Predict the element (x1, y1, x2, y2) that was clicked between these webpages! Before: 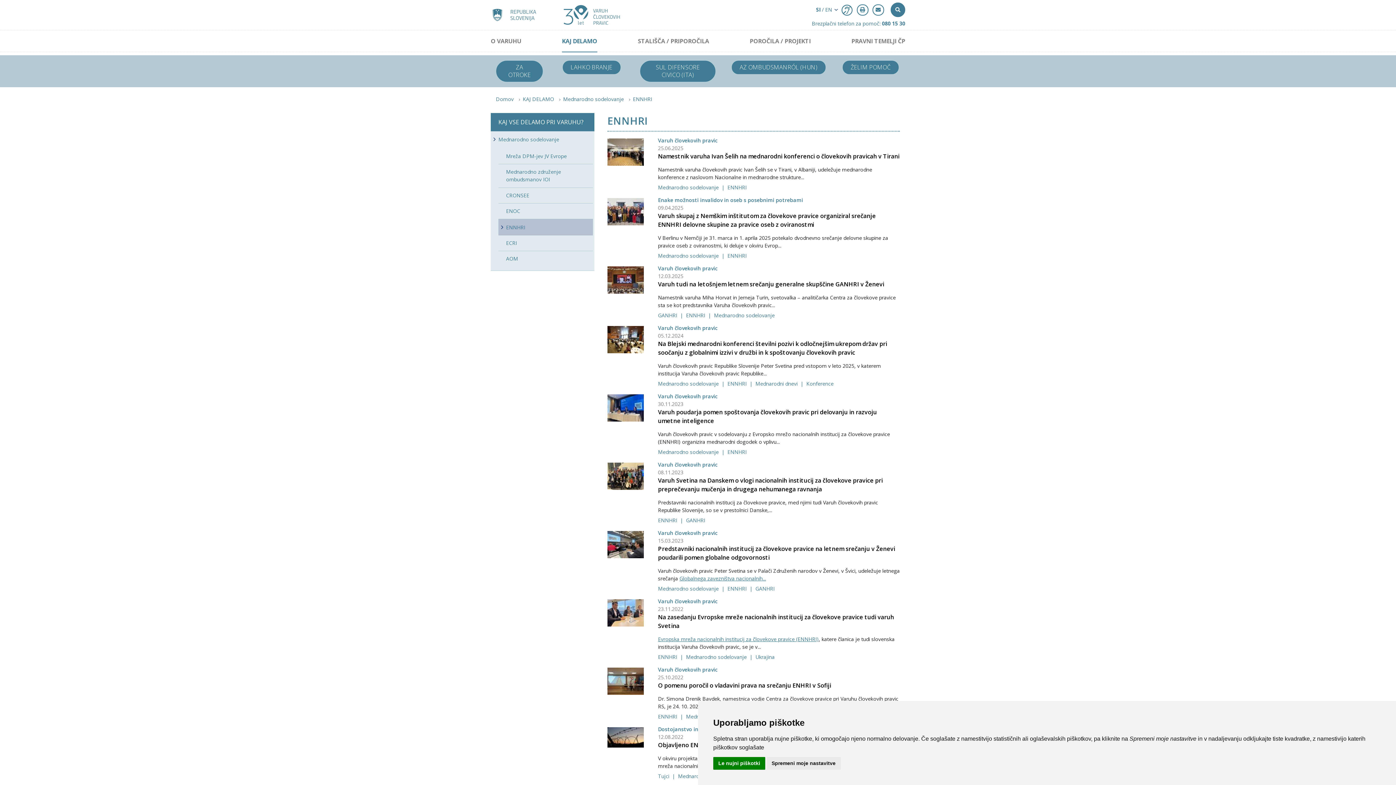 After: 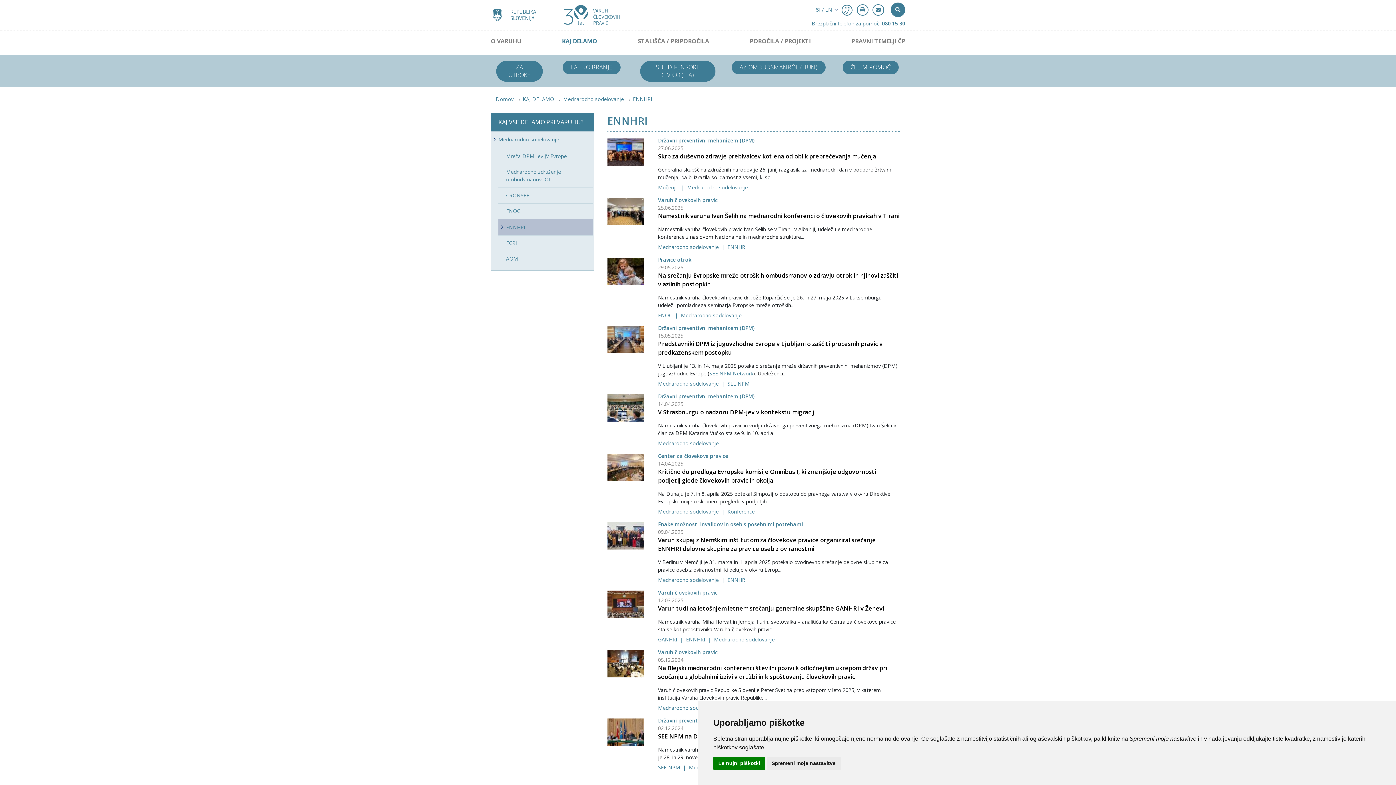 Action: label: Mednarodno sodelovanje bbox: (714, 312, 774, 318)